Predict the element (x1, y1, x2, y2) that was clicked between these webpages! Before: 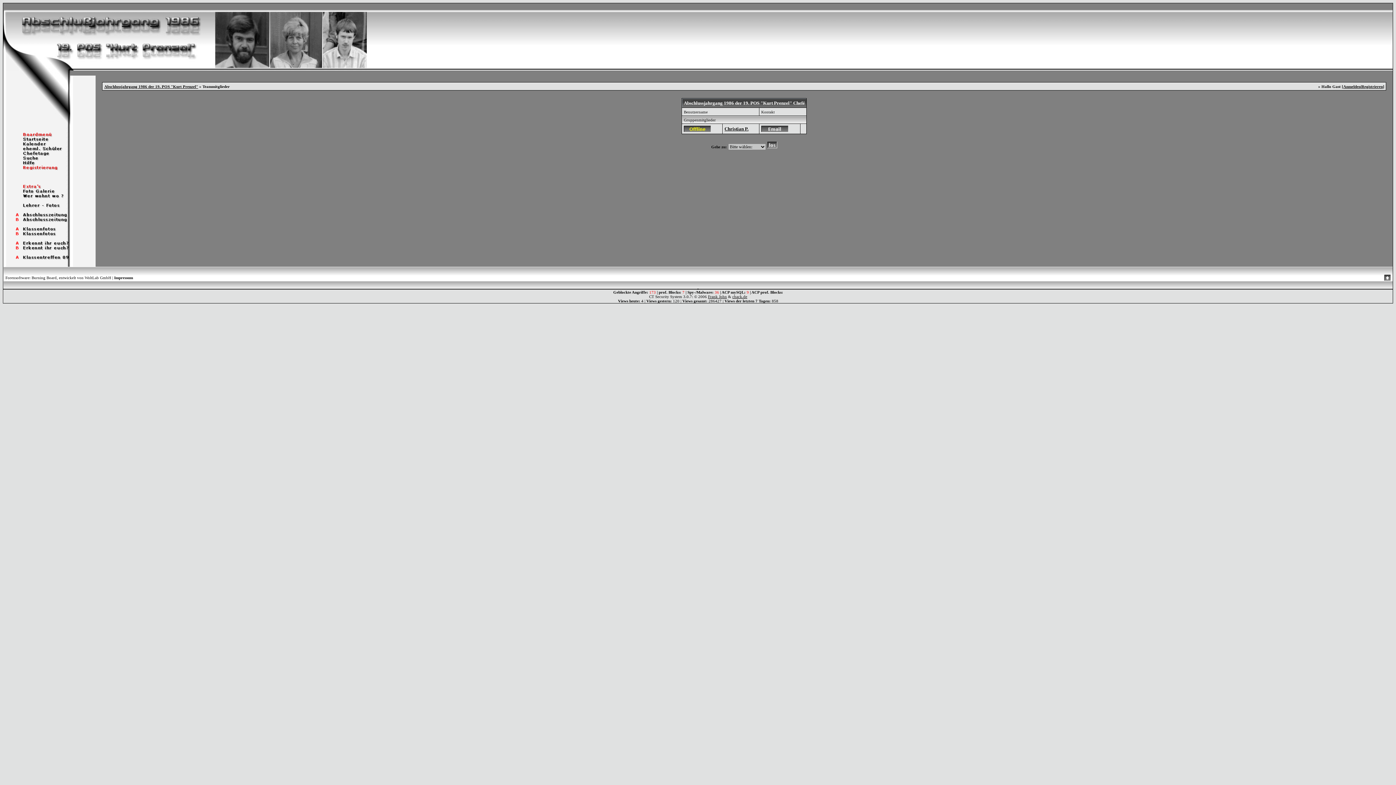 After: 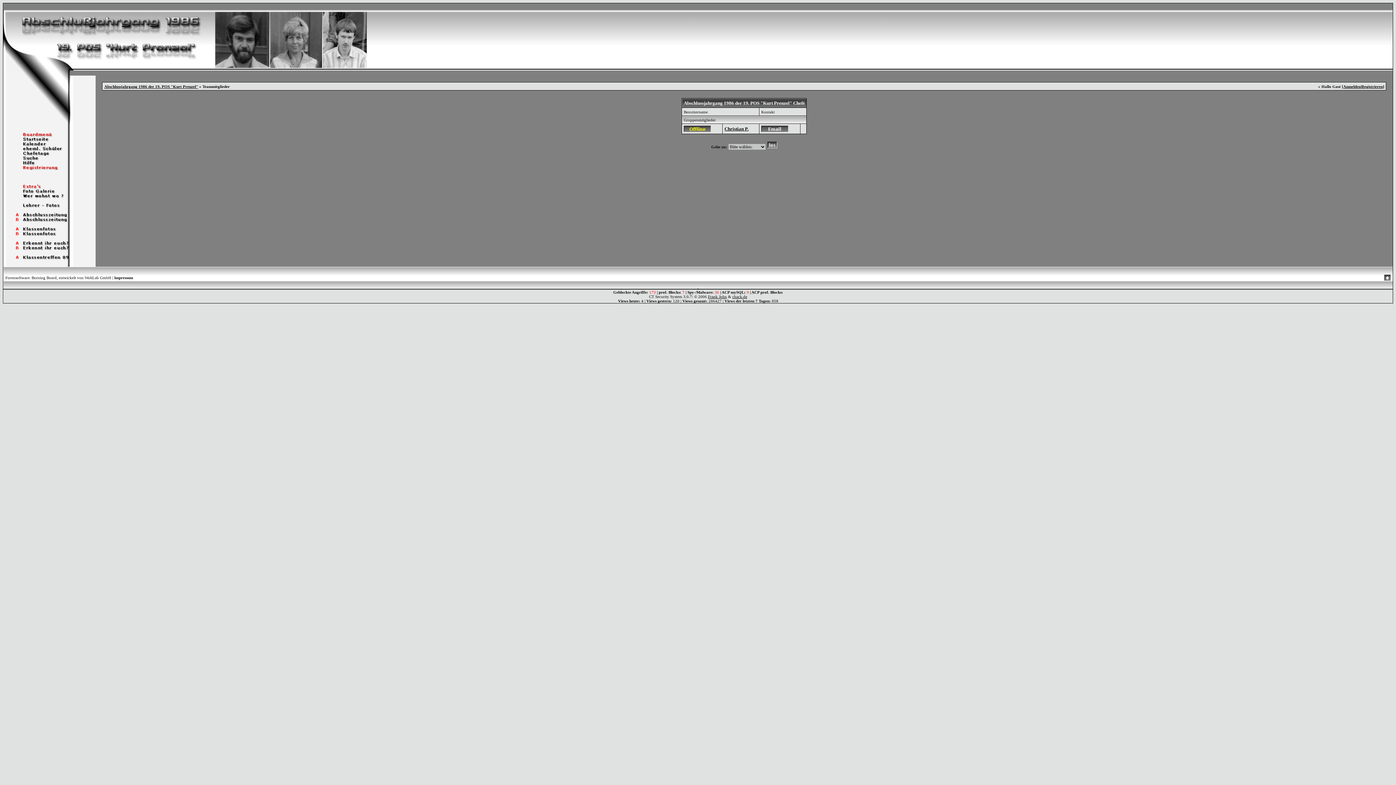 Action: bbox: (3, 150, 70, 157)